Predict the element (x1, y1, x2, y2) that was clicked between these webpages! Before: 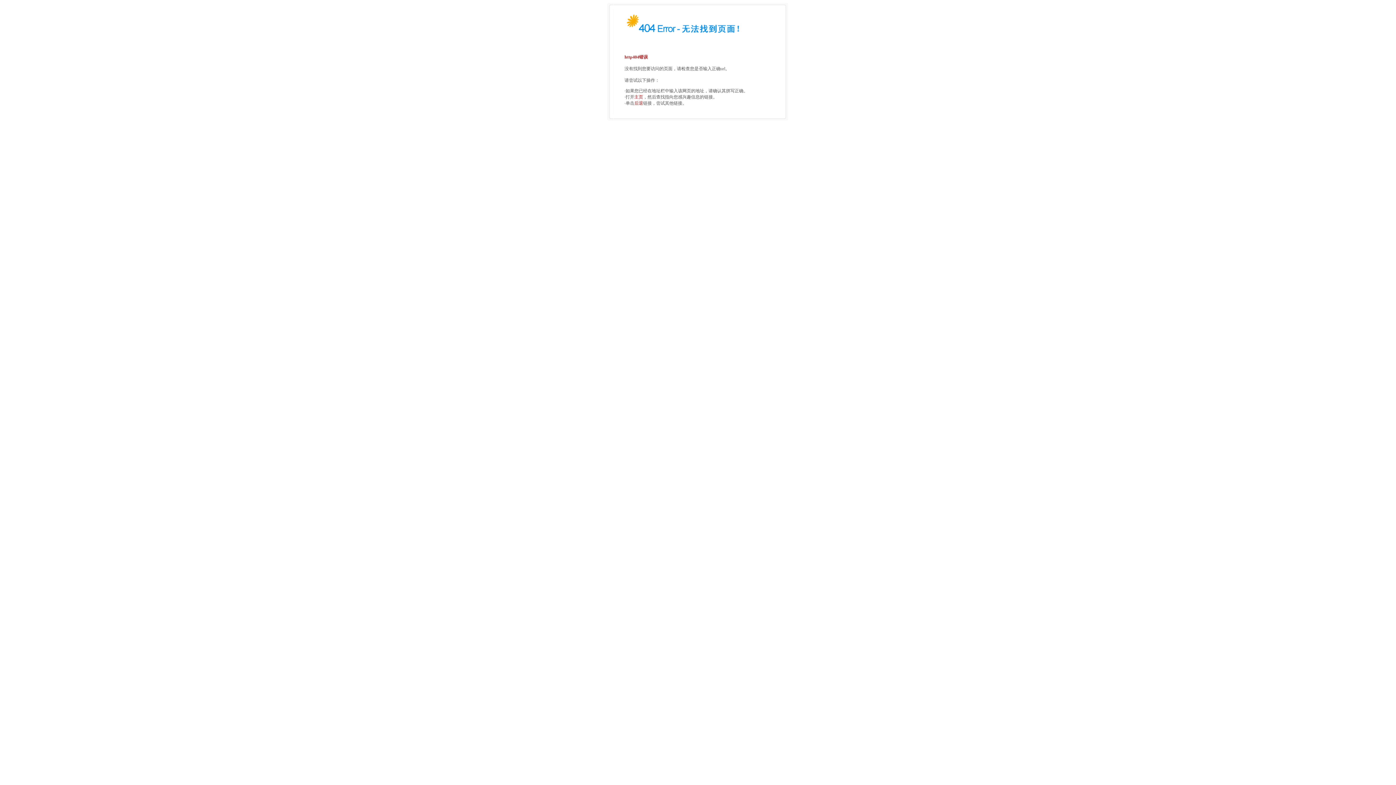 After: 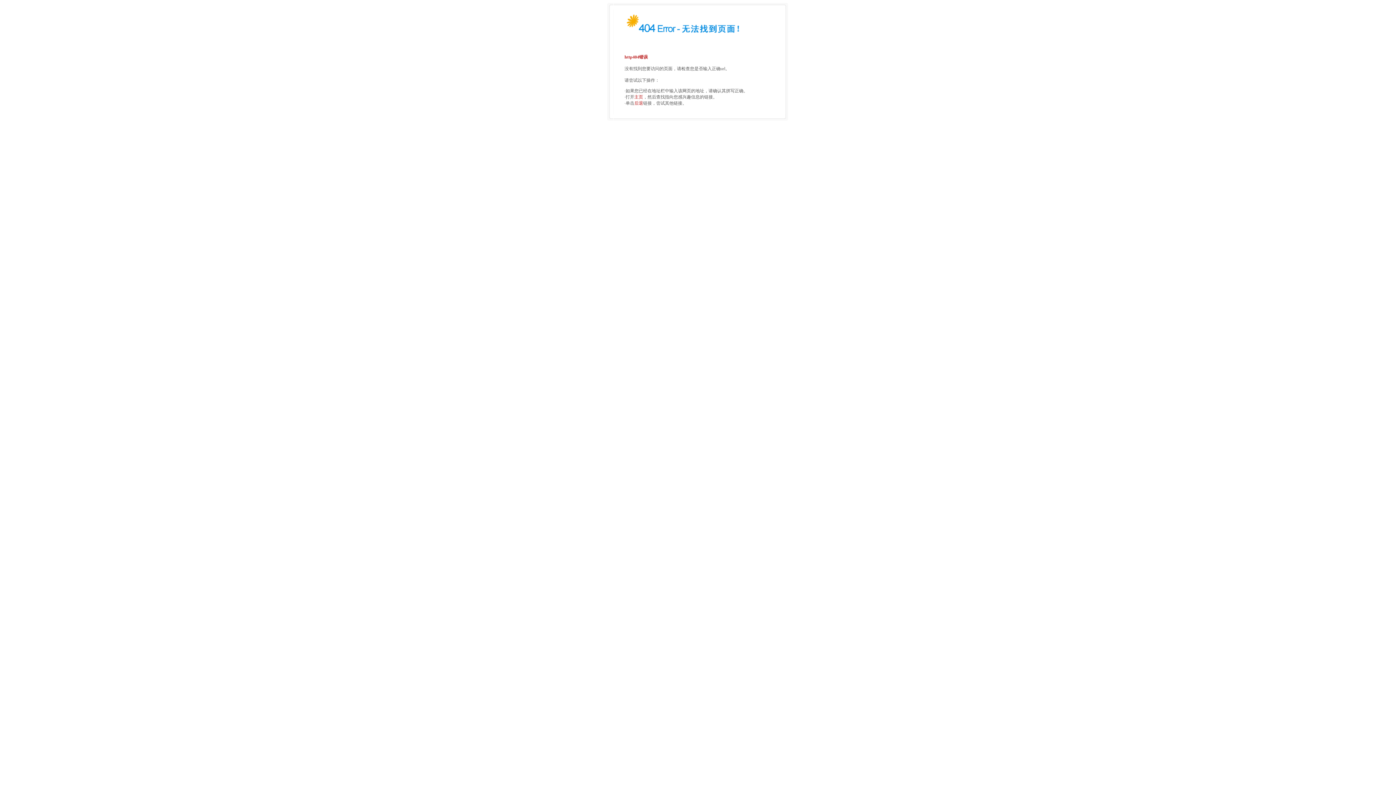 Action: label: 主页 bbox: (634, 94, 643, 99)